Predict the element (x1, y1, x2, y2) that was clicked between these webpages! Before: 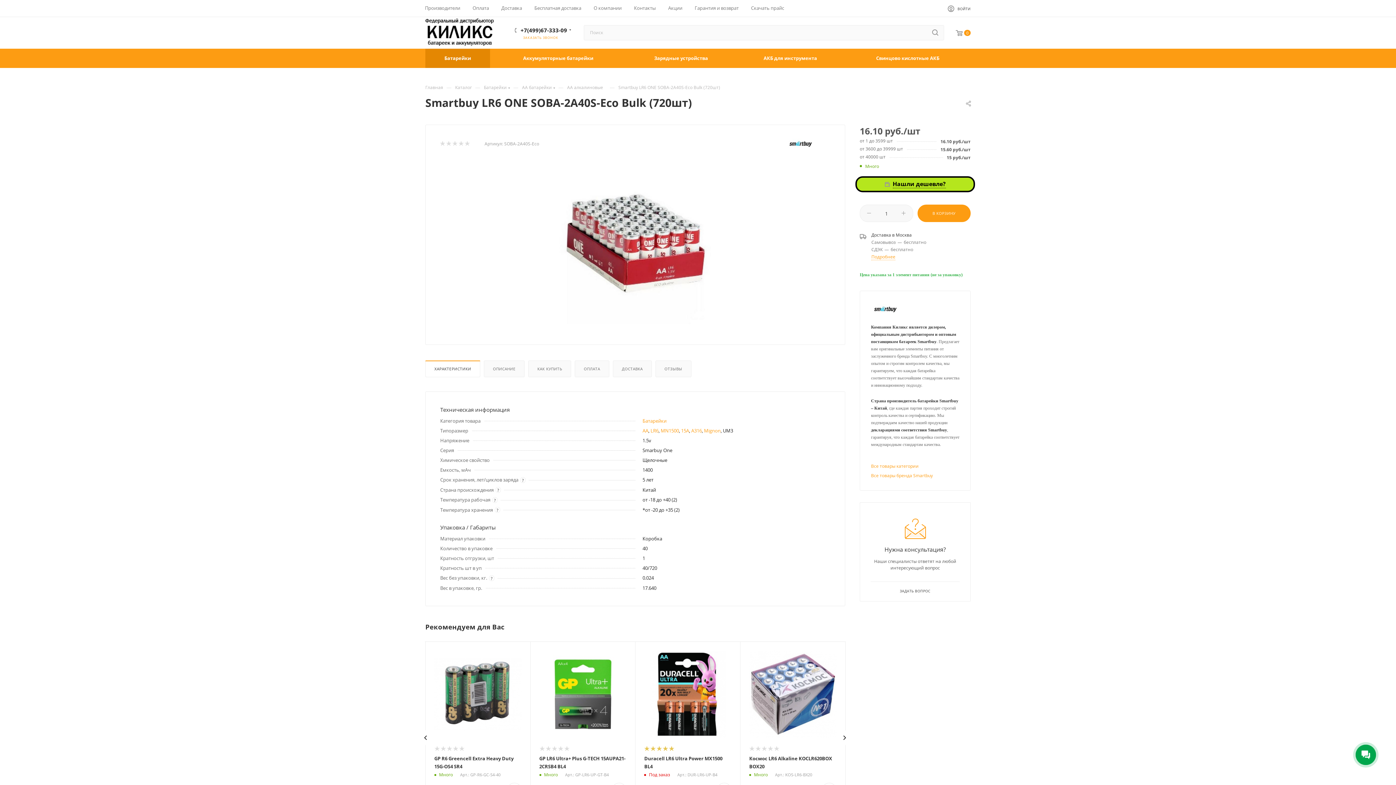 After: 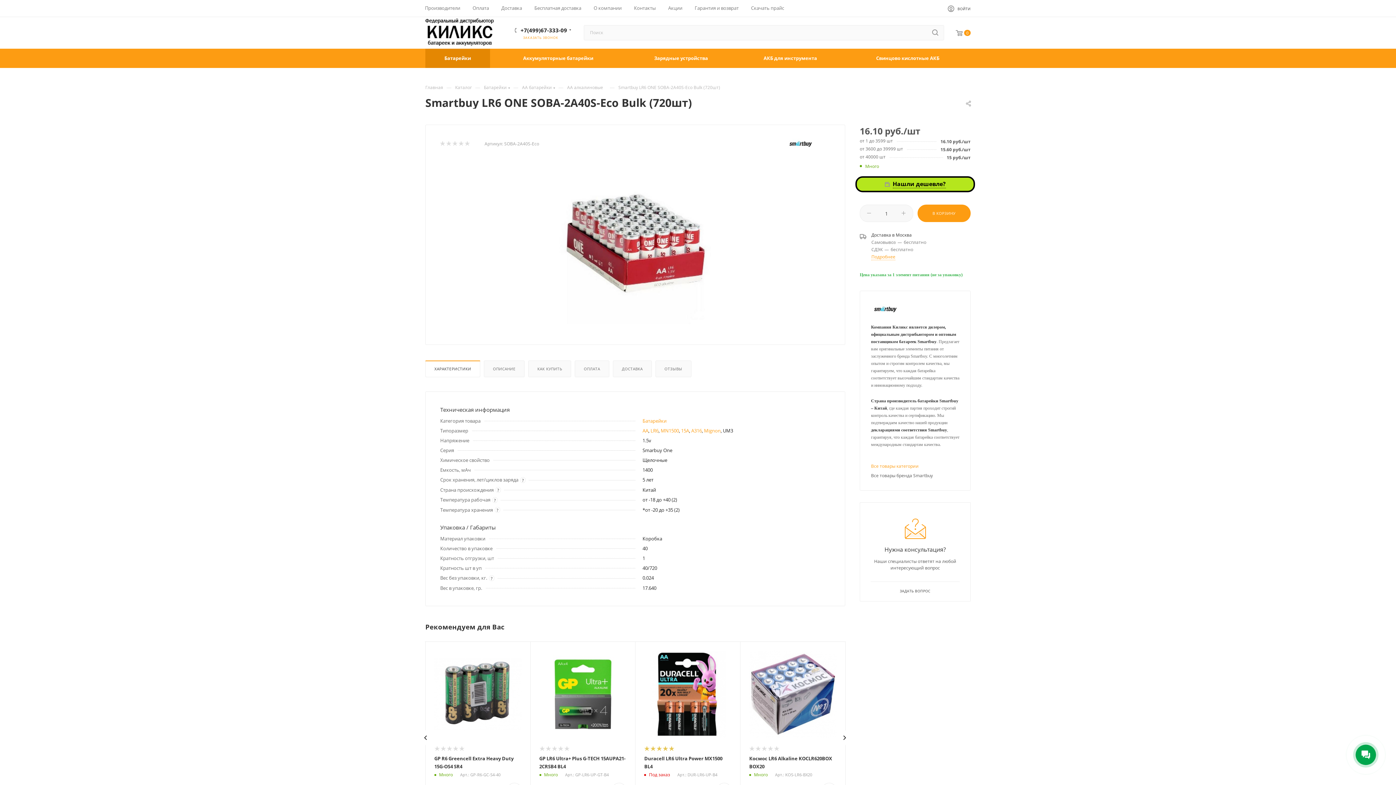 Action: bbox: (871, 472, 933, 478) label: Все товары бренда Smartbuy